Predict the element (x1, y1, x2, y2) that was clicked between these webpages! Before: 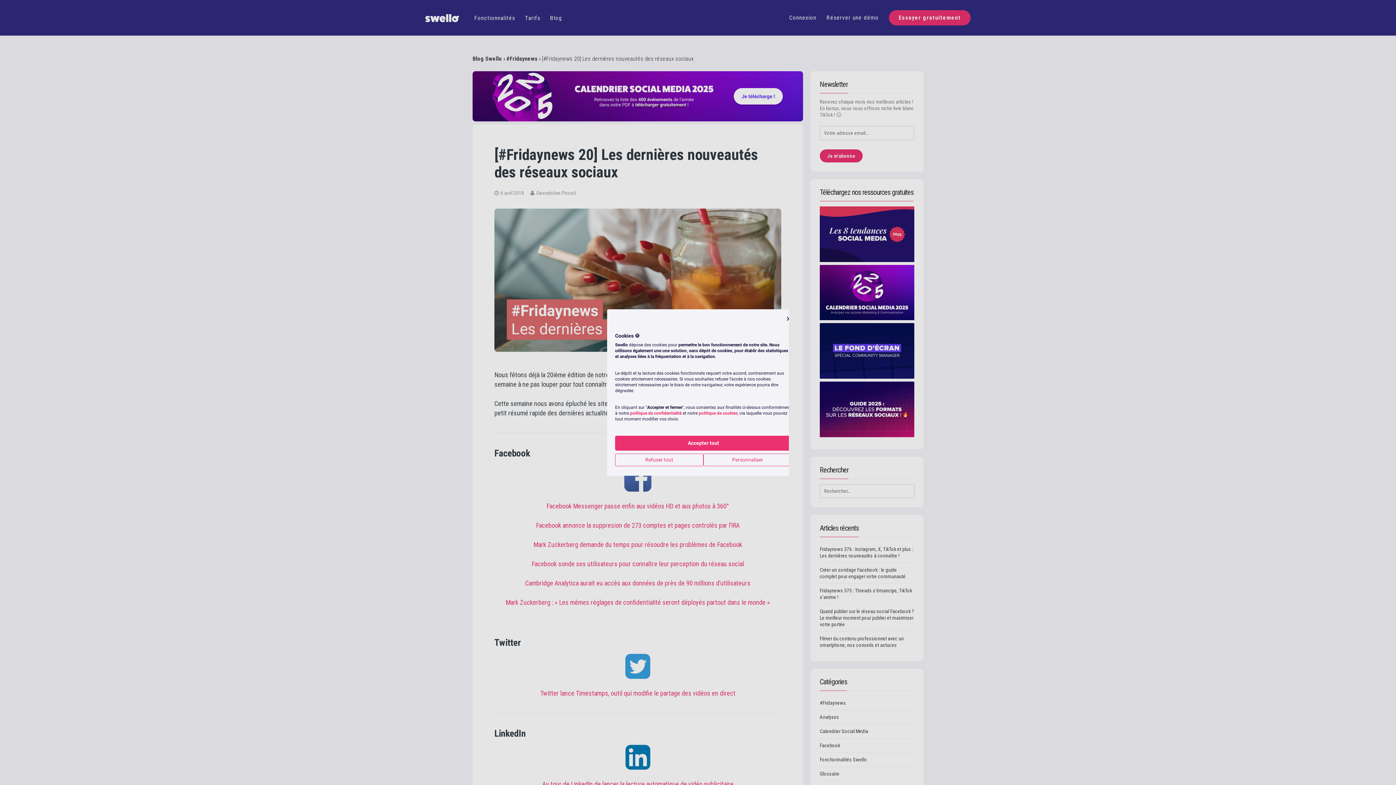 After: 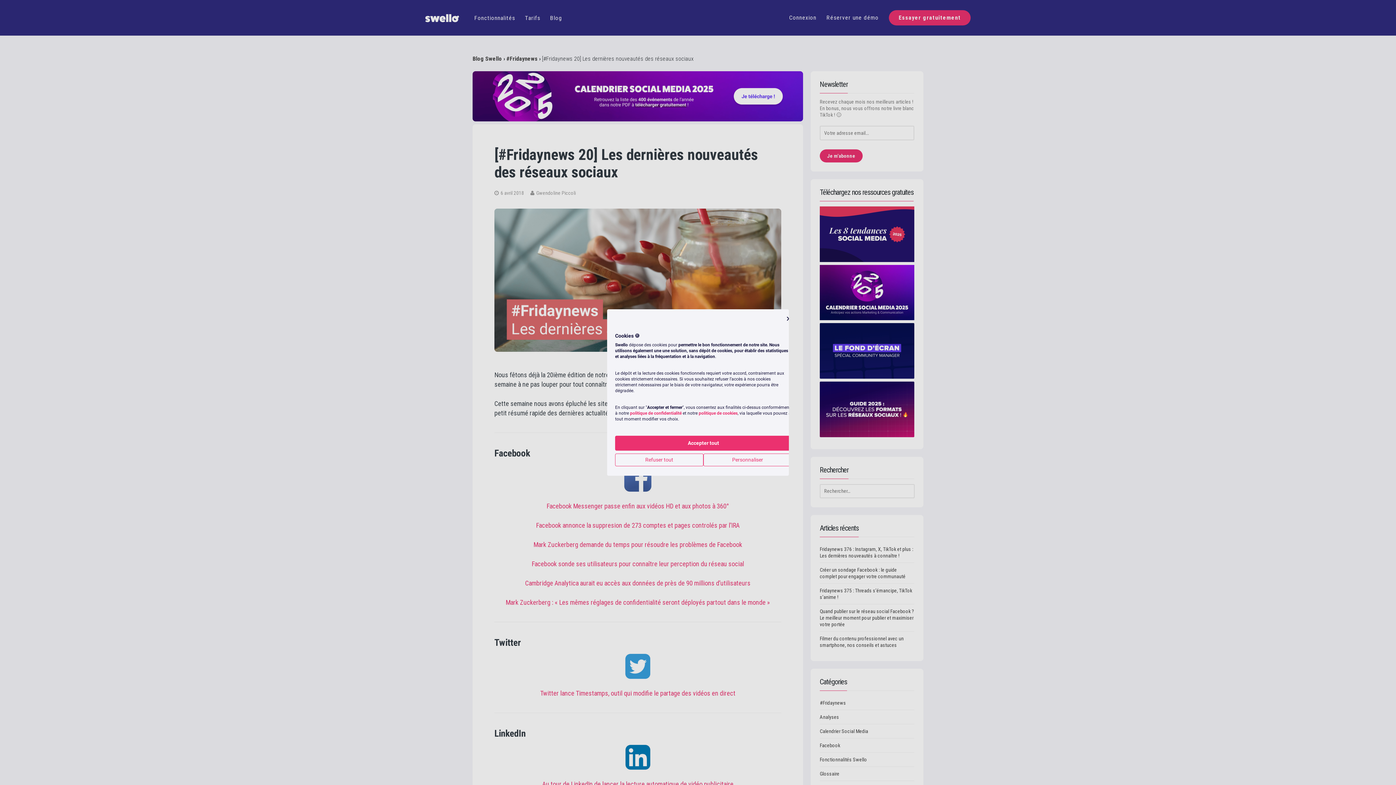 Action: bbox: (630, 410, 681, 416) label: politique de confidentialité